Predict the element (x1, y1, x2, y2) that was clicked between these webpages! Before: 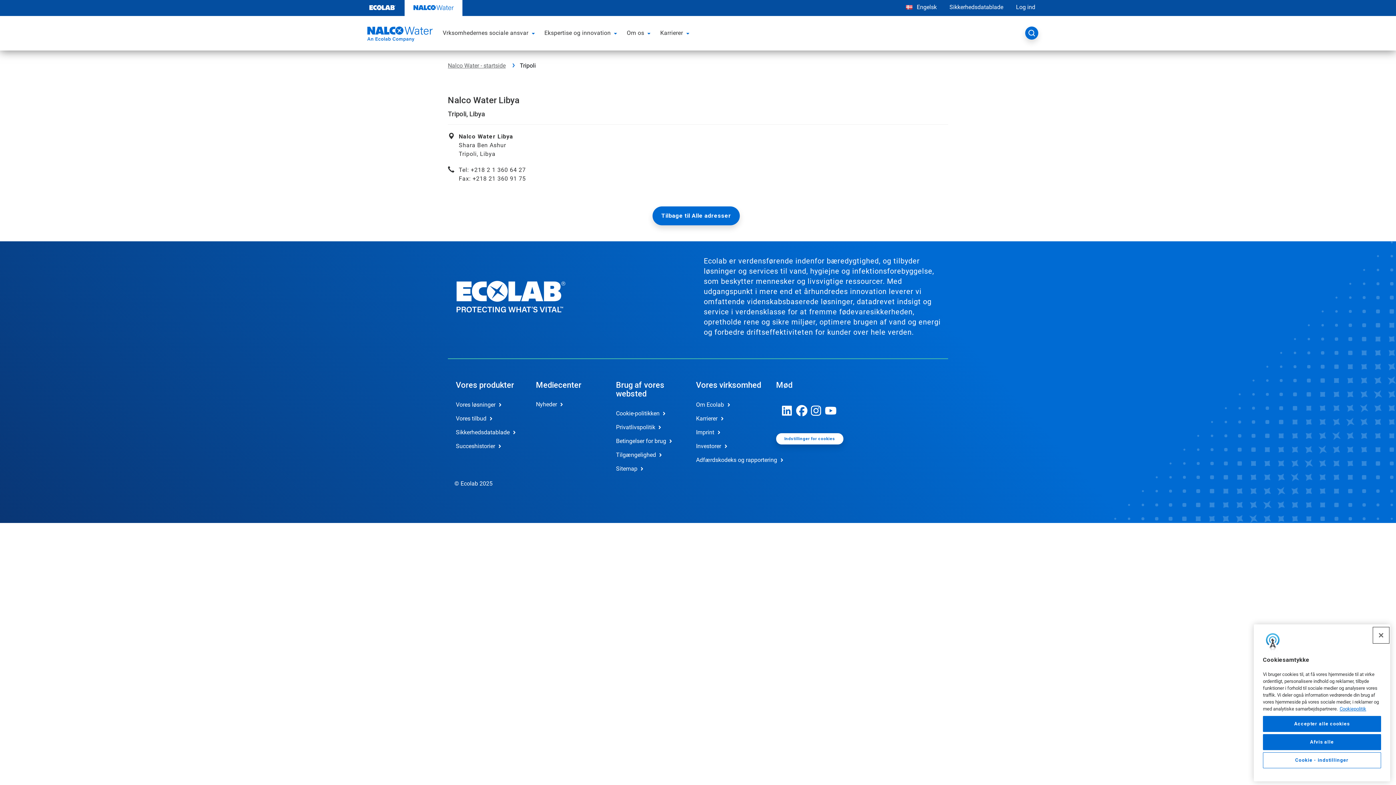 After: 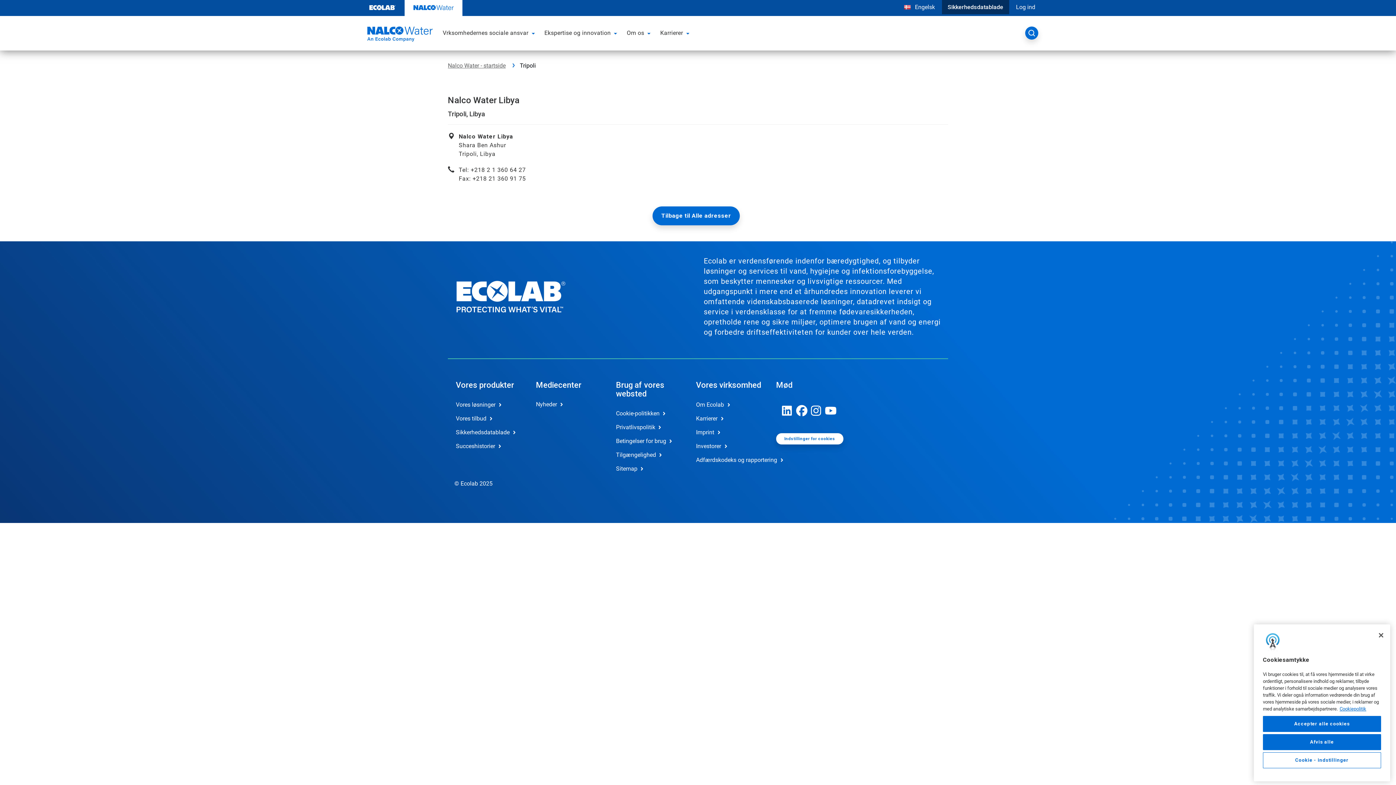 Action: bbox: (943, 0, 1009, 14) label: Sikkerhedsdatablade